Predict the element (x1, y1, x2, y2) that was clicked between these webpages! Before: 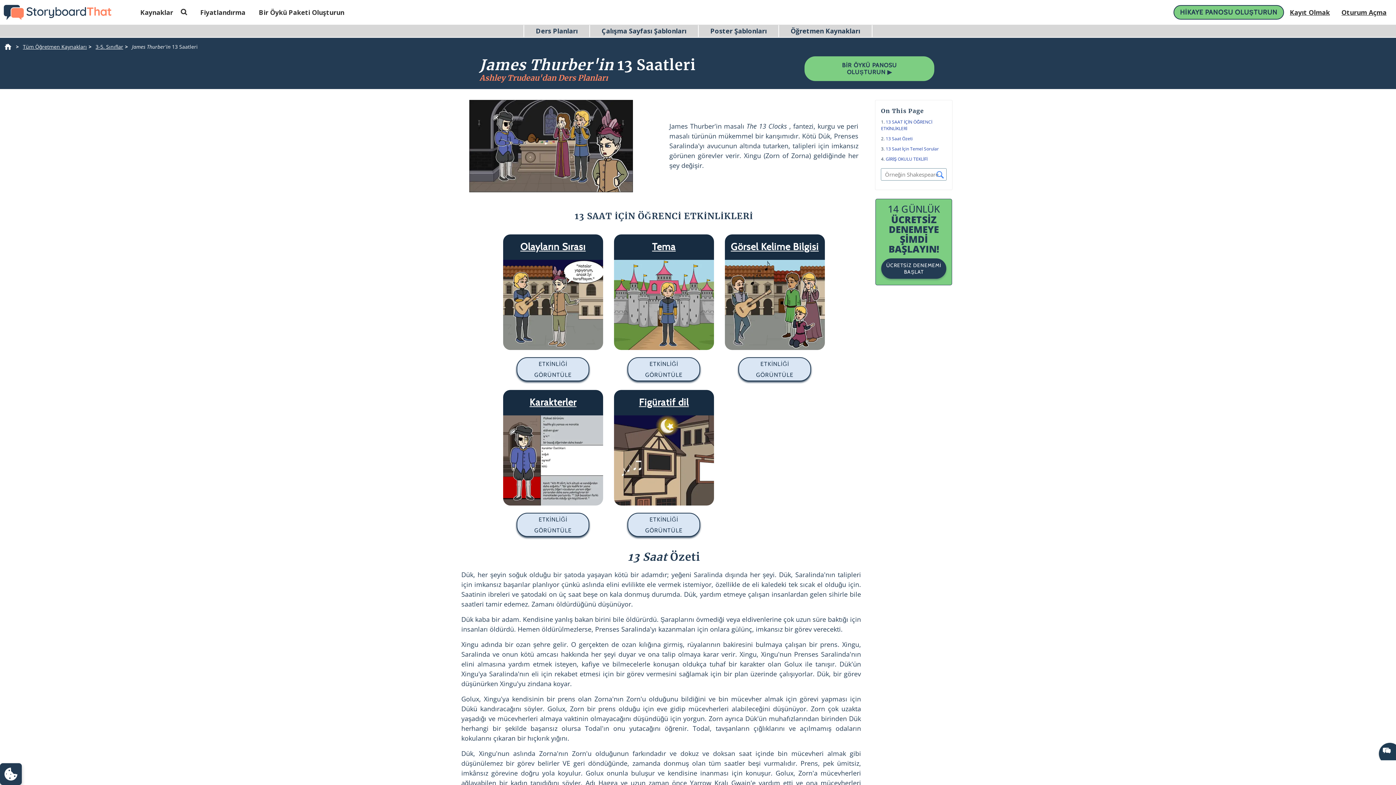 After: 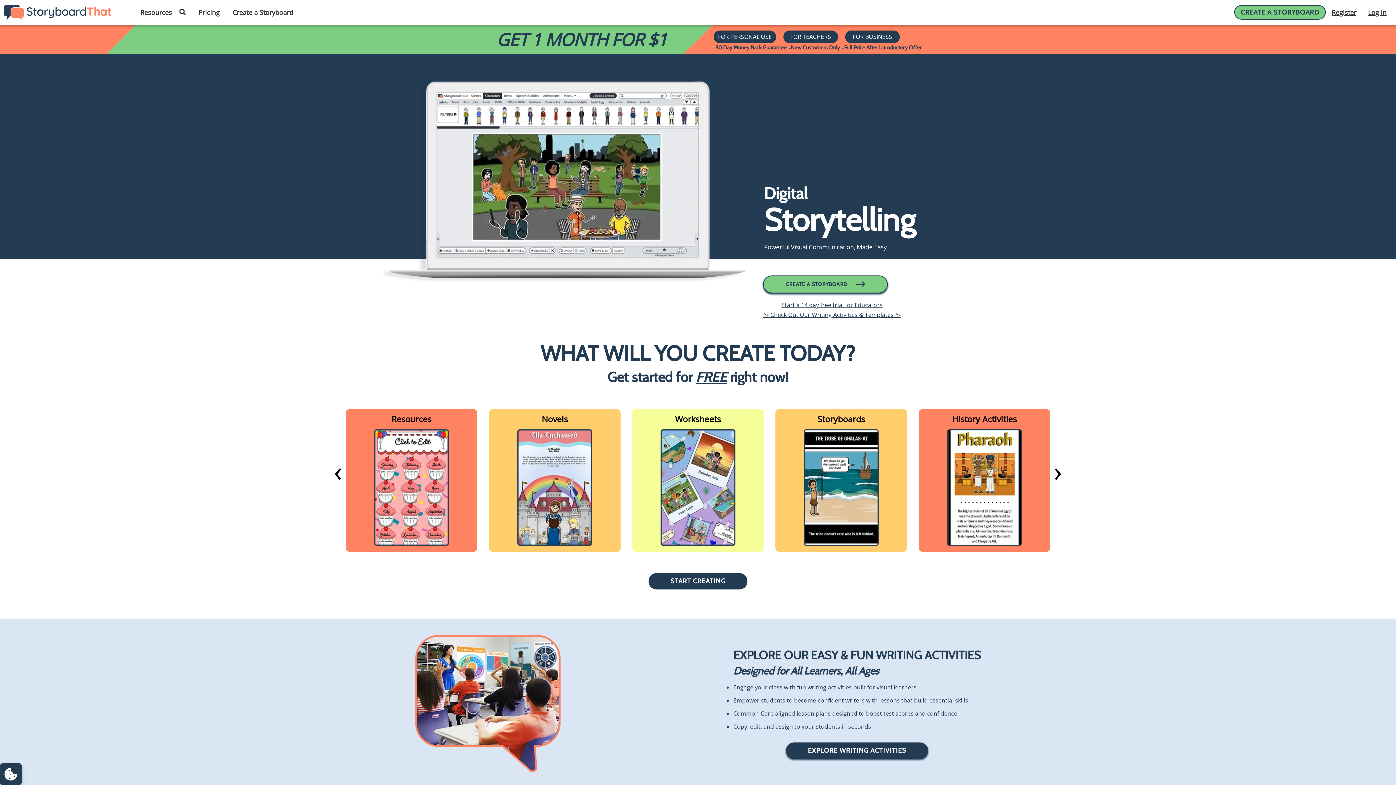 Action: bbox: (804, 56, 934, 81) label: BİR ÖYKÜ PANOSU OLUŞTURUN ▶